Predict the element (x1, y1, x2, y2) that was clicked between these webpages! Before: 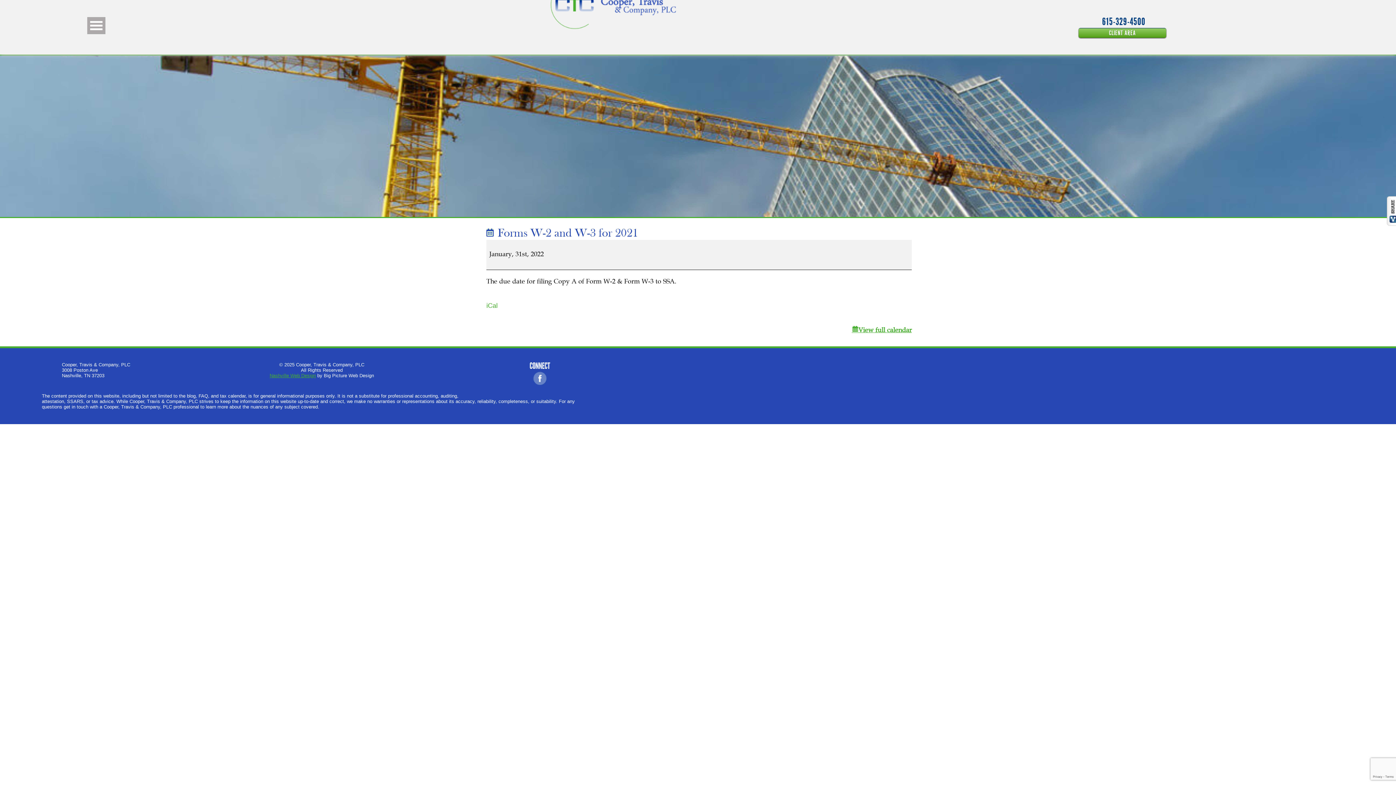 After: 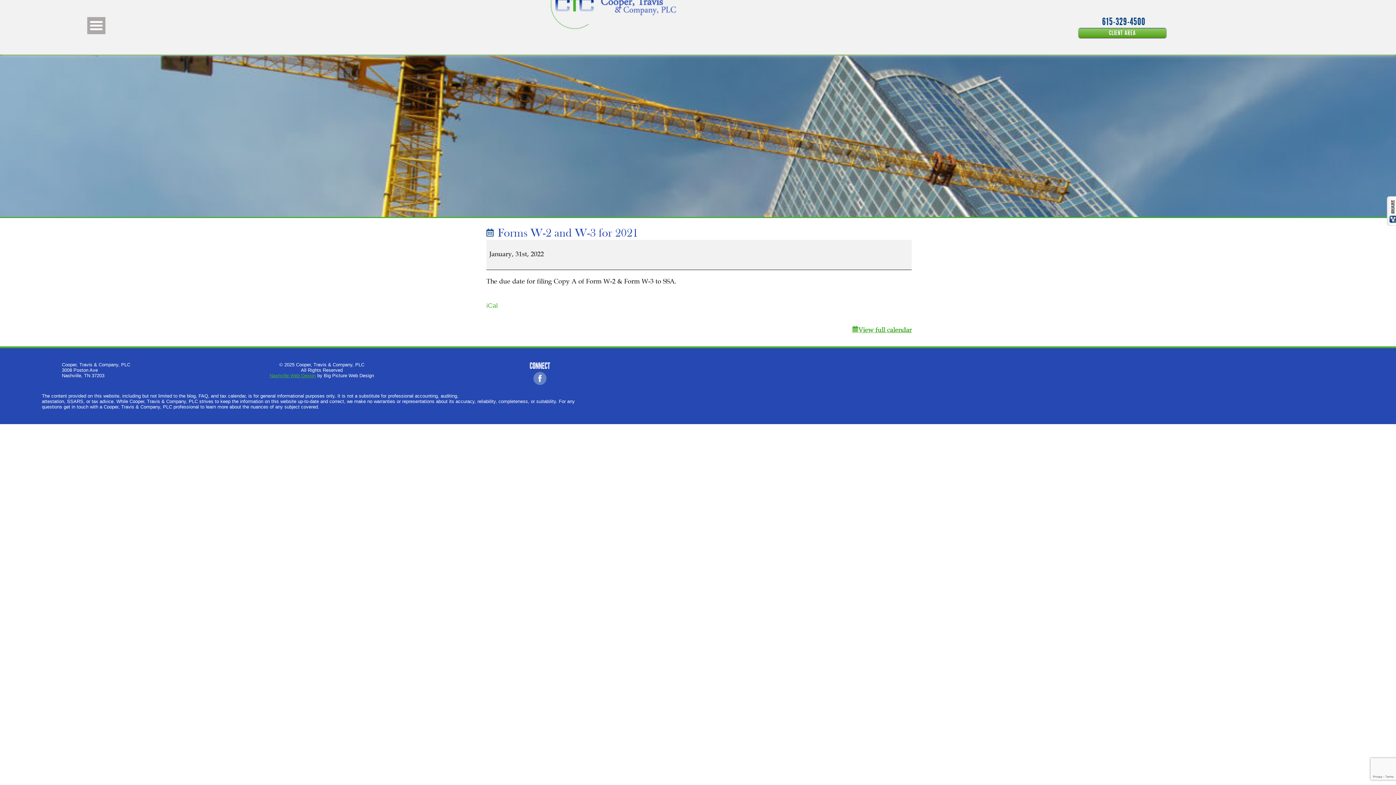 Action: bbox: (532, 377, 547, 388)